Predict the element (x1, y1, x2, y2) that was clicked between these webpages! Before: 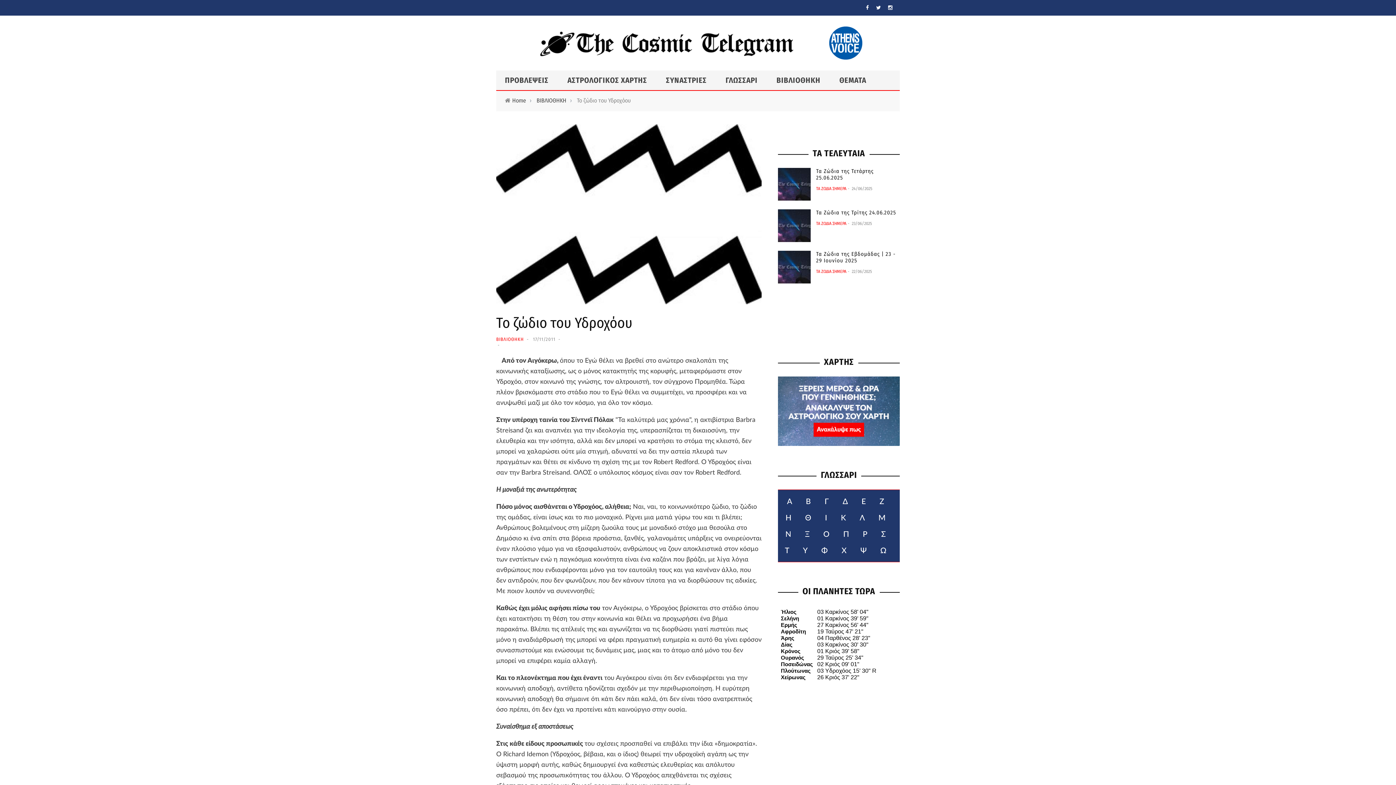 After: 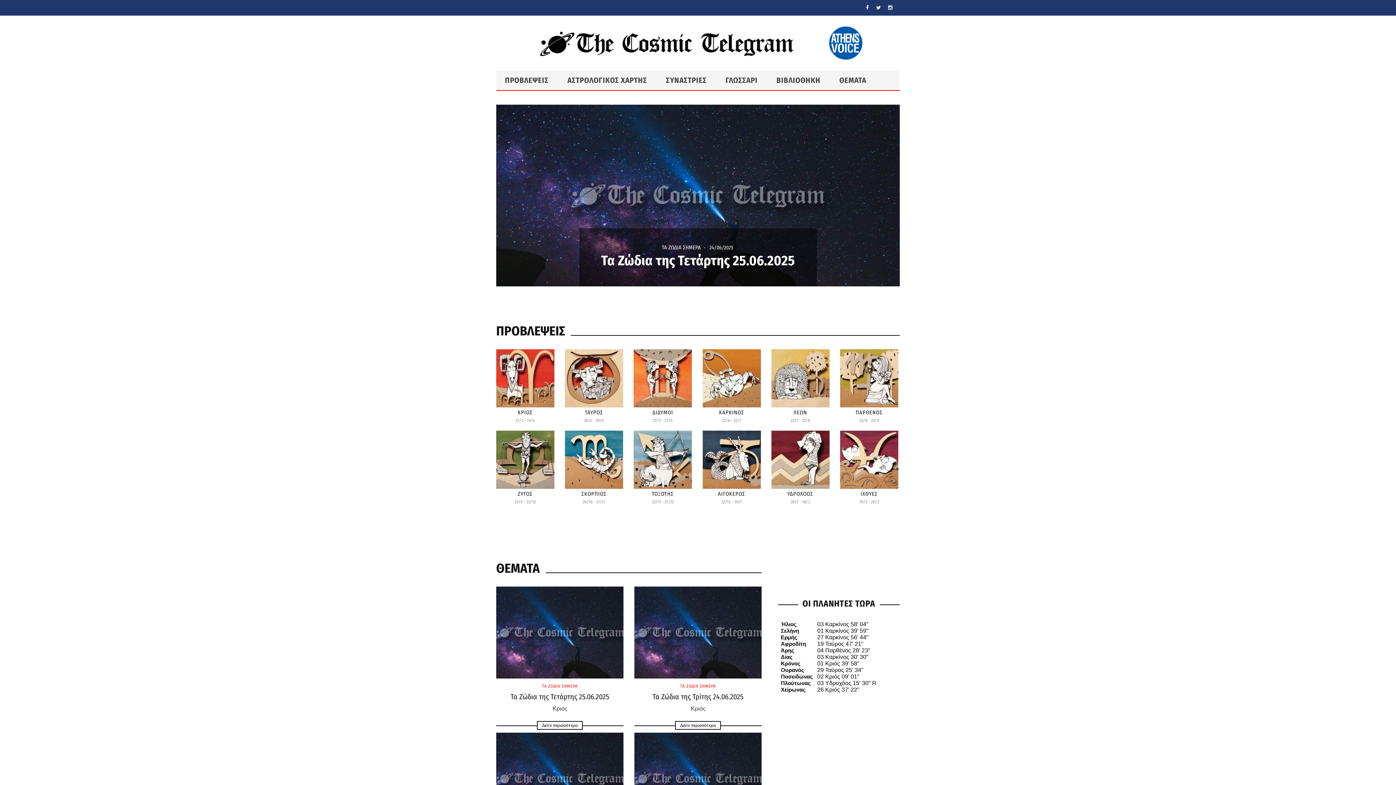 Action: bbox: (534, 26, 799, 59)